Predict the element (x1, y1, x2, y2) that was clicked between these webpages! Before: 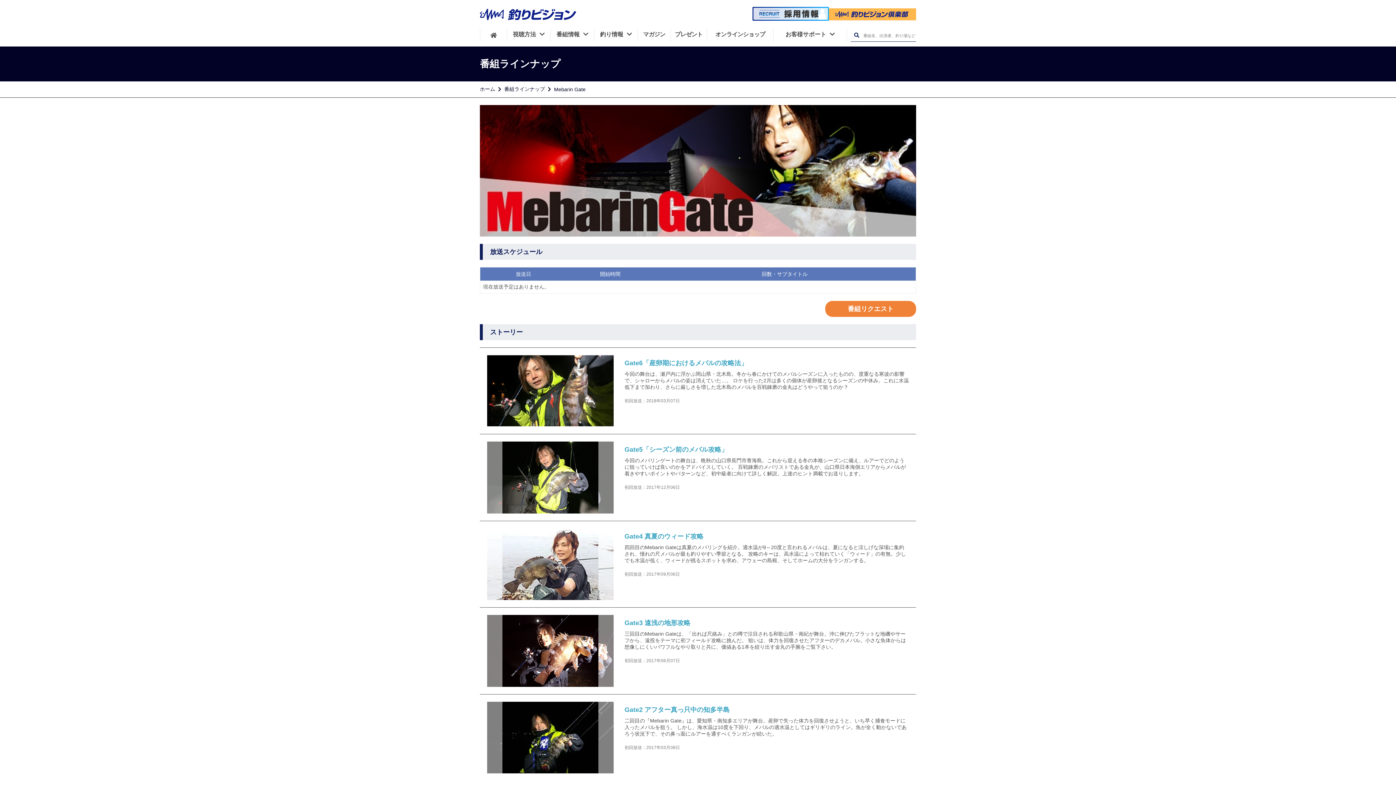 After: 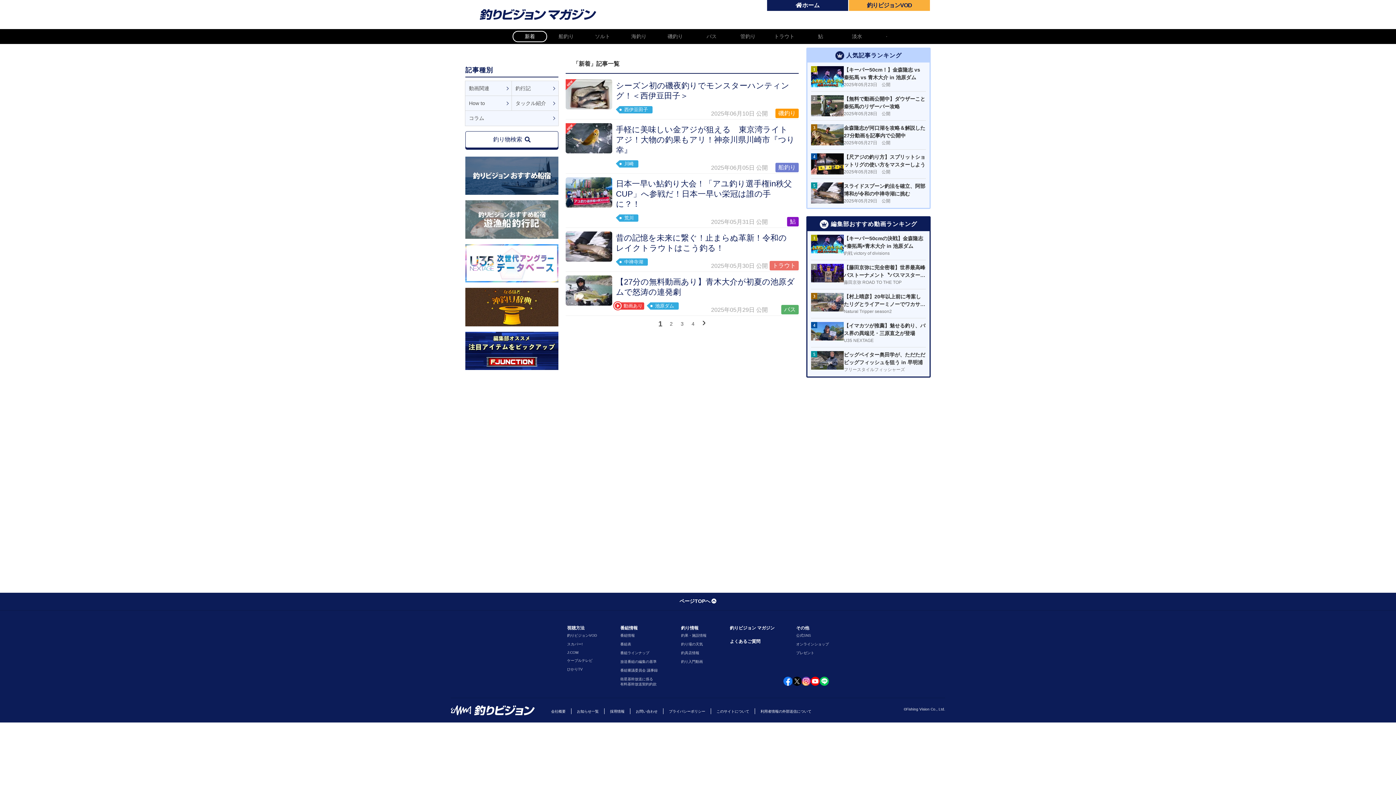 Action: bbox: (638, 29, 670, 40) label: マガジン